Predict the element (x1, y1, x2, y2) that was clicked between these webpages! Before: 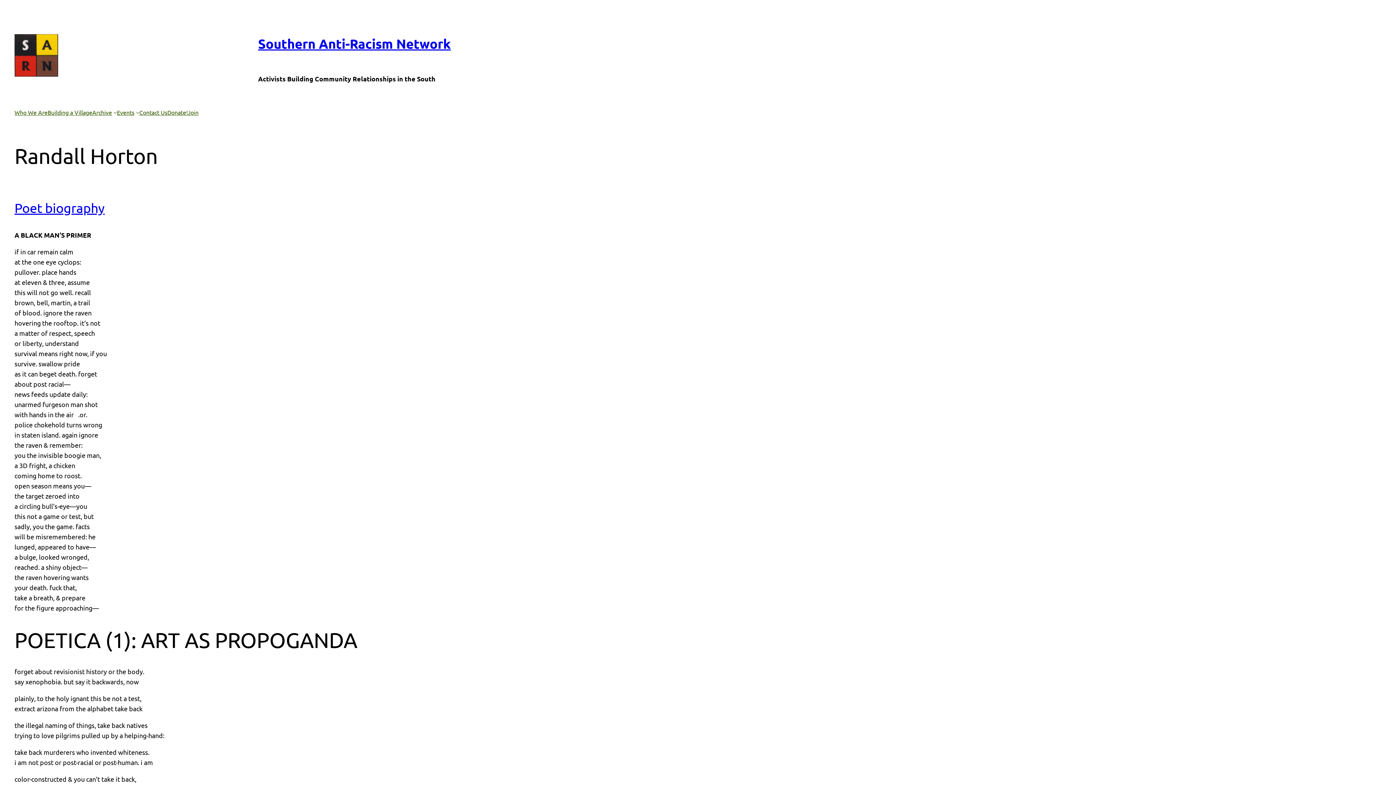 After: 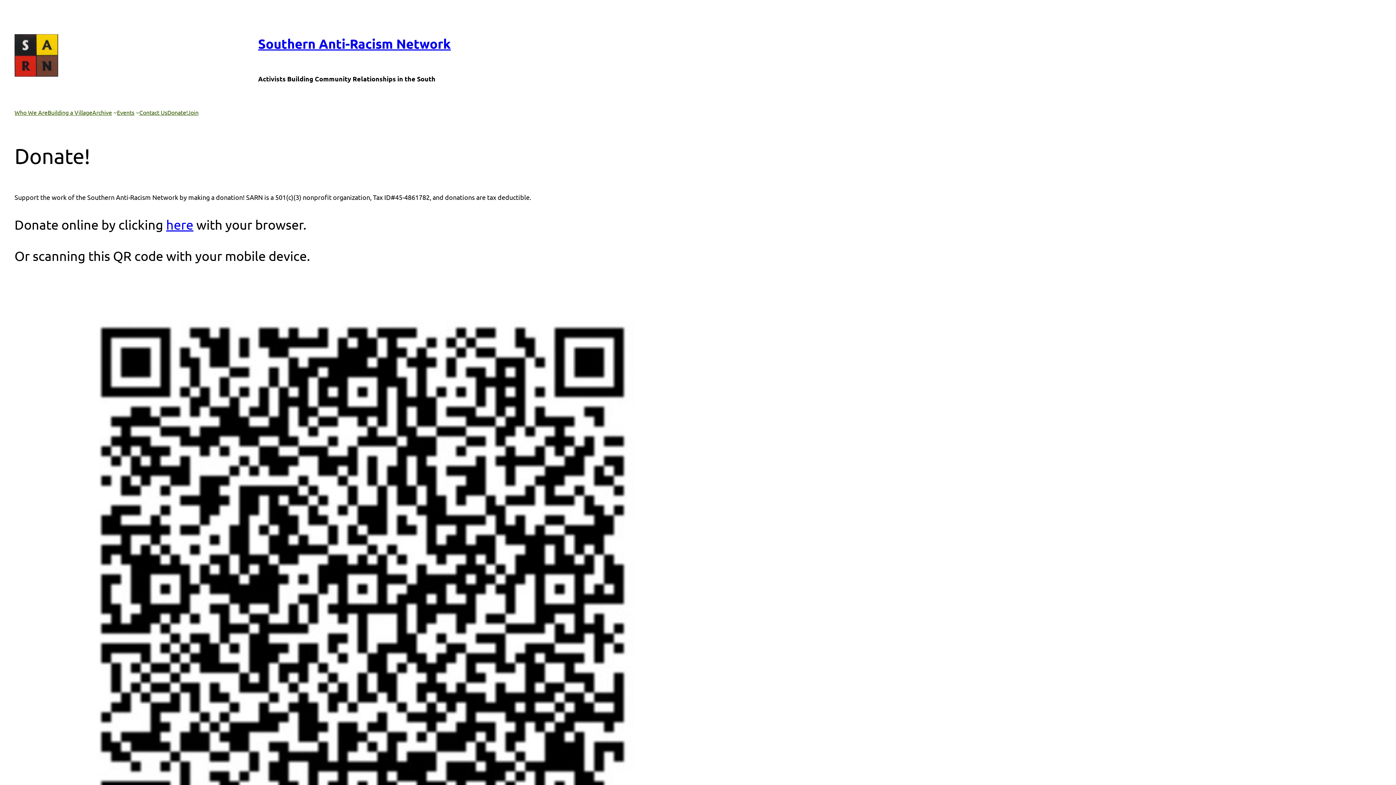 Action: bbox: (167, 108, 187, 117) label: Donate!